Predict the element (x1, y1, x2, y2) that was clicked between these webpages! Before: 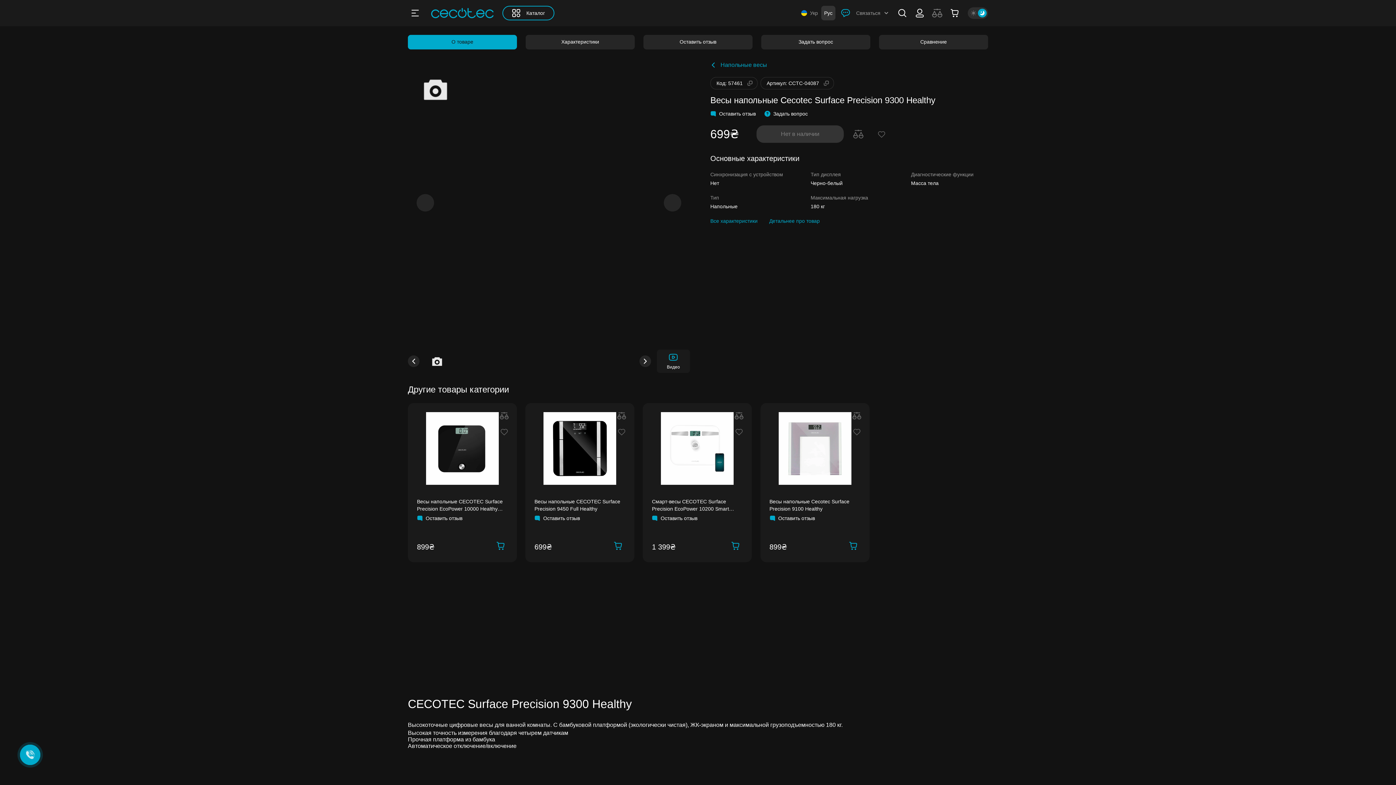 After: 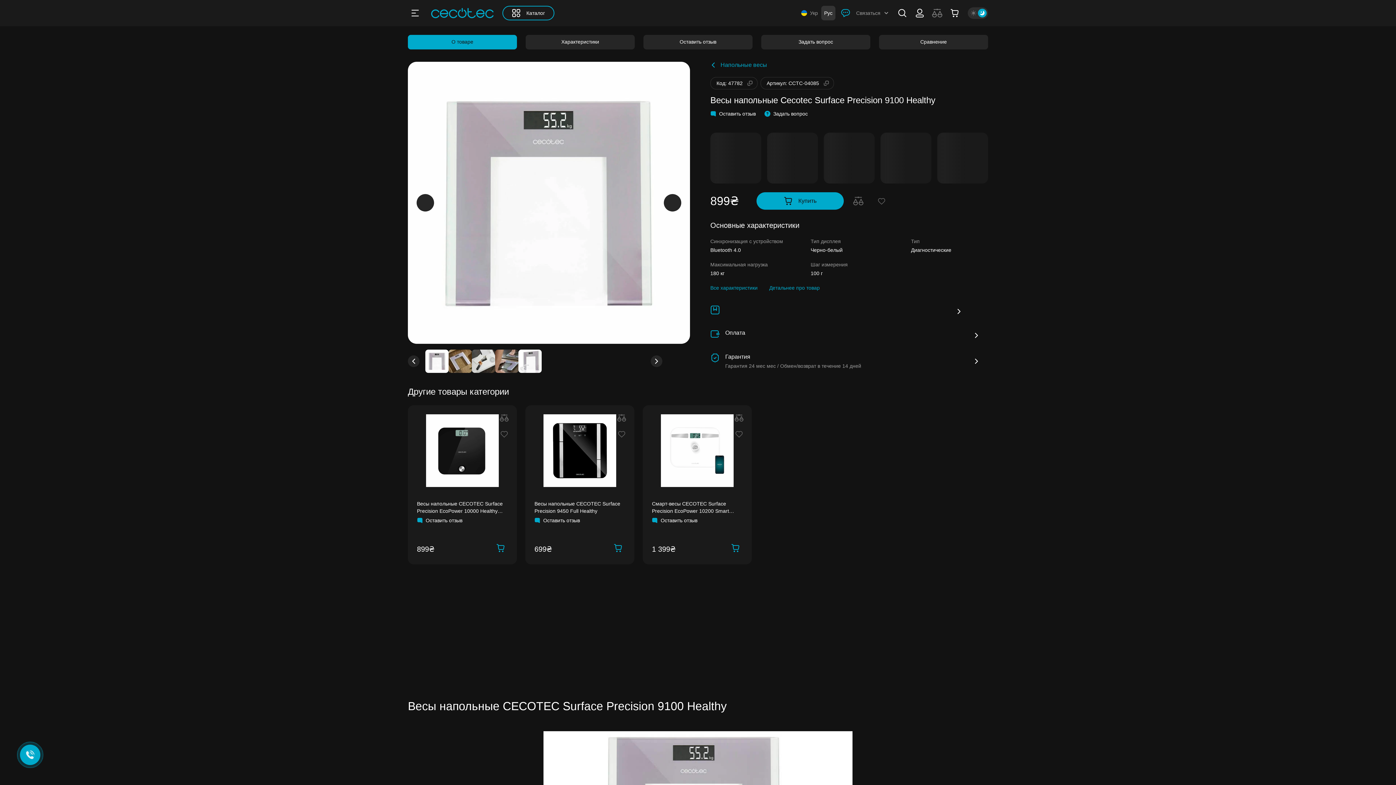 Action: label: Весы напольные Cecotec Surface Precision 9100 Healthy bbox: (769, 498, 860, 512)